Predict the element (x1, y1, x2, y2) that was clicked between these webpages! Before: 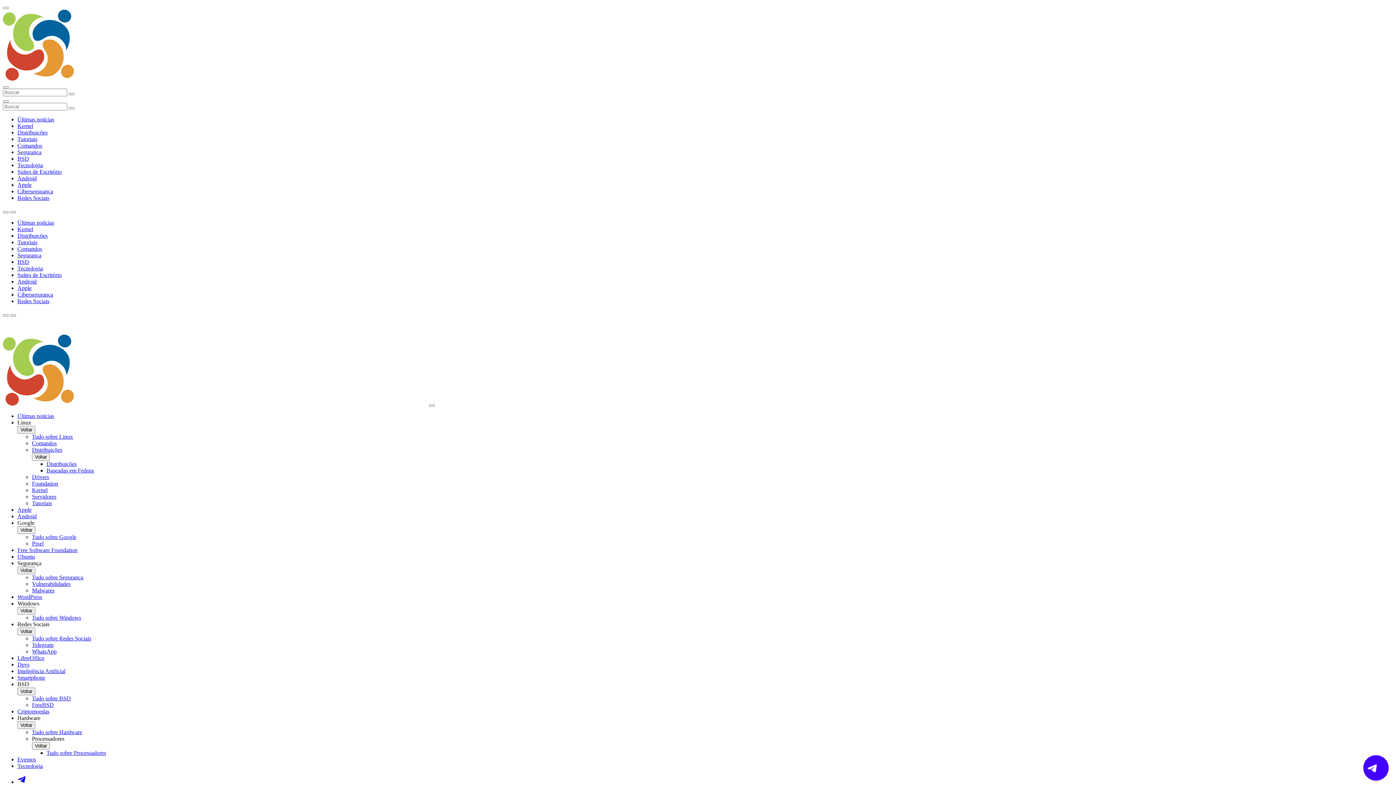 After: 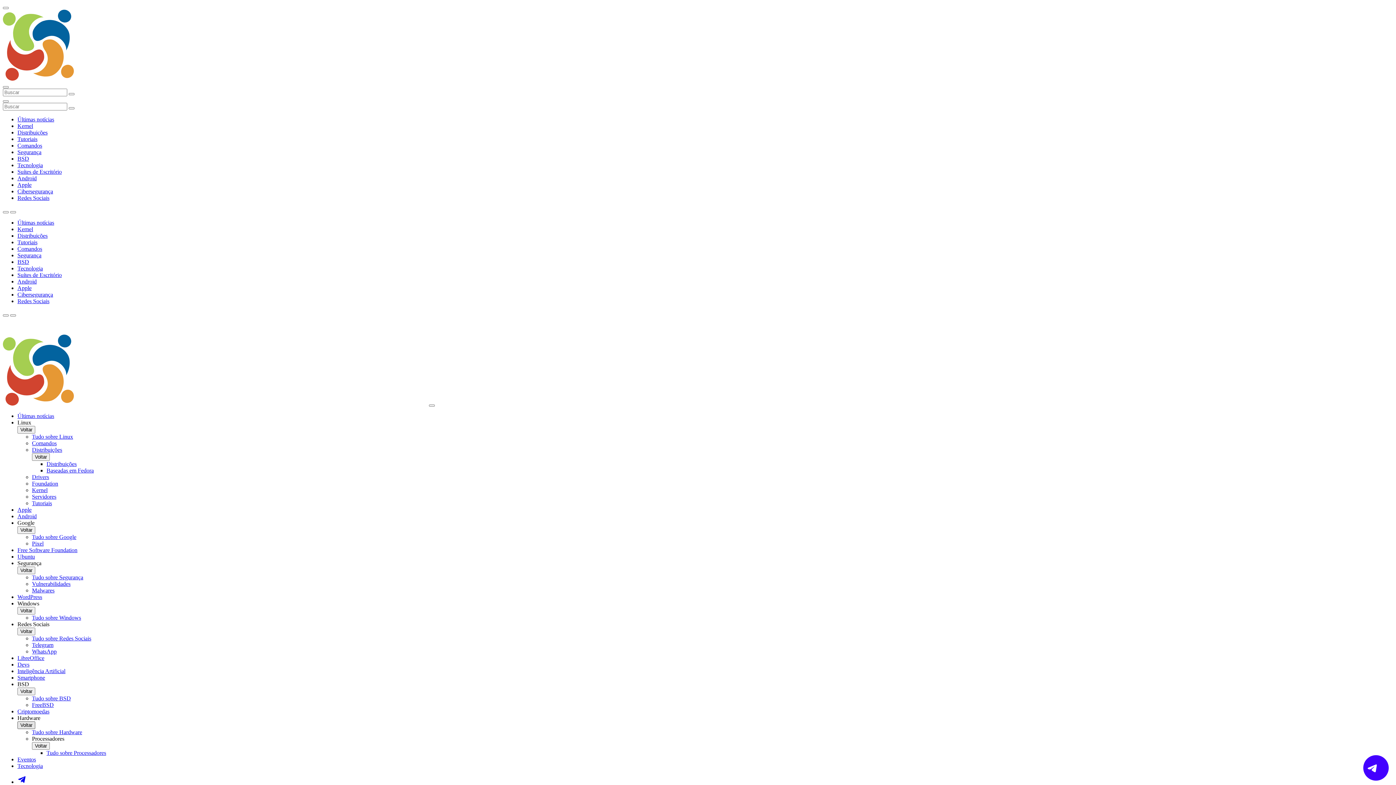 Action: label: Voltar bbox: (17, 721, 35, 729)